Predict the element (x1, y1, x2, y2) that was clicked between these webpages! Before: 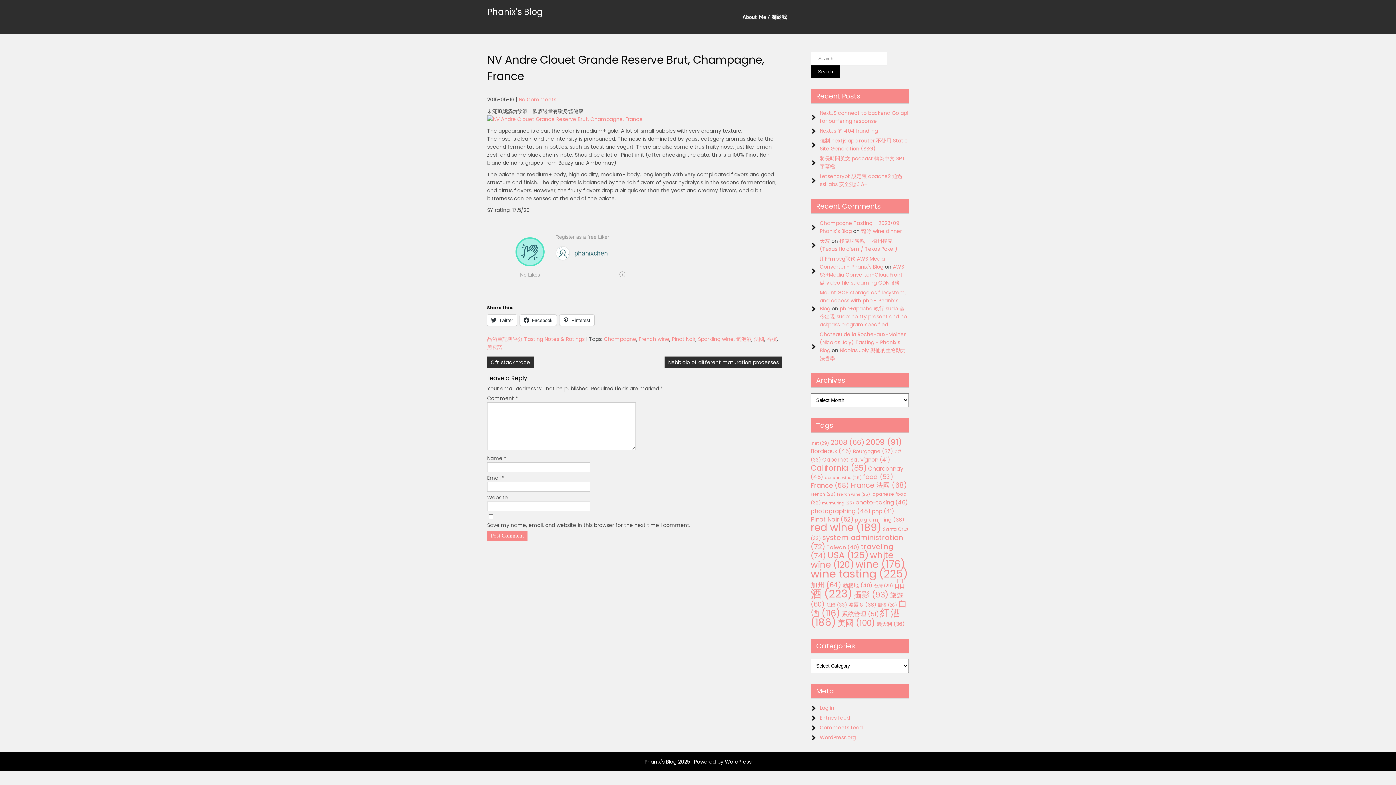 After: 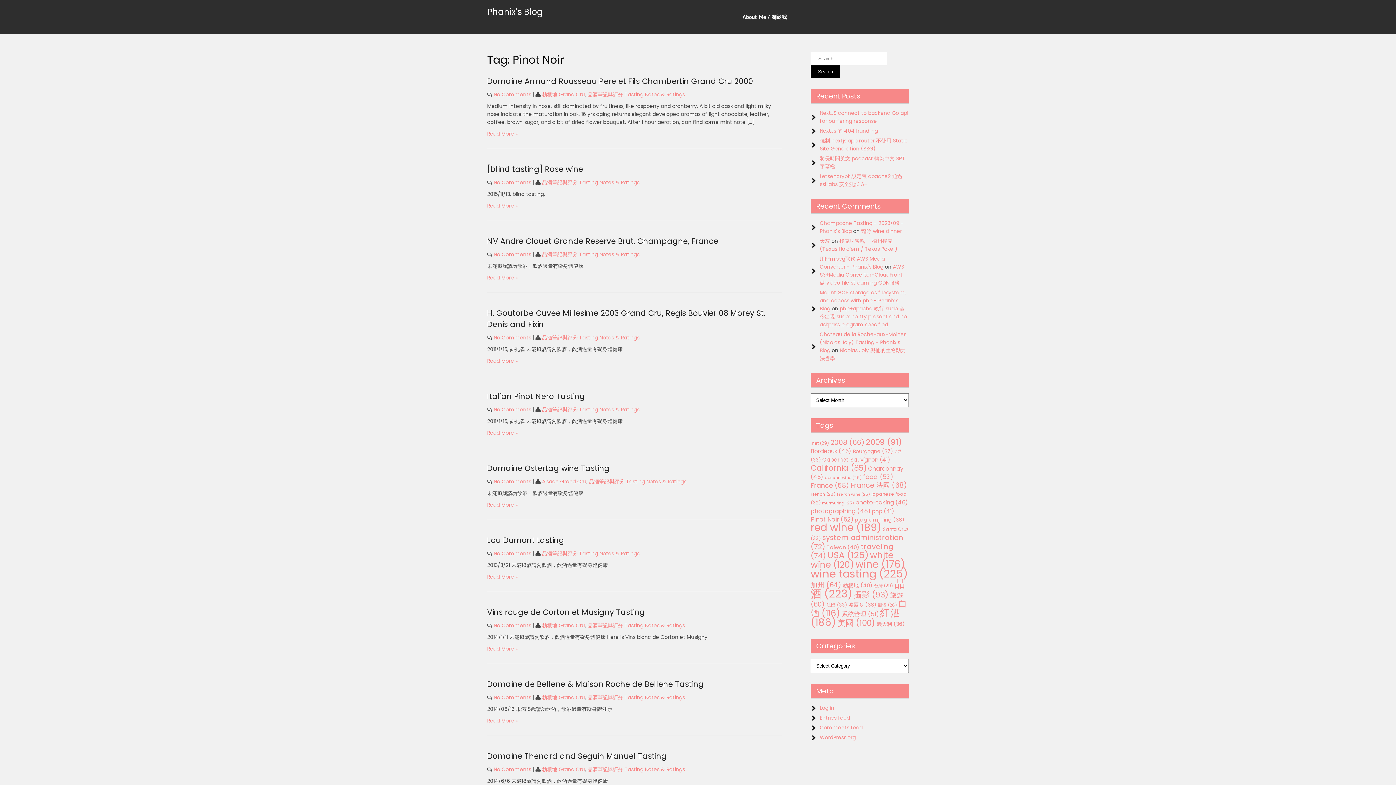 Action: bbox: (810, 515, 853, 524) label: Pinot Noir (52 items)